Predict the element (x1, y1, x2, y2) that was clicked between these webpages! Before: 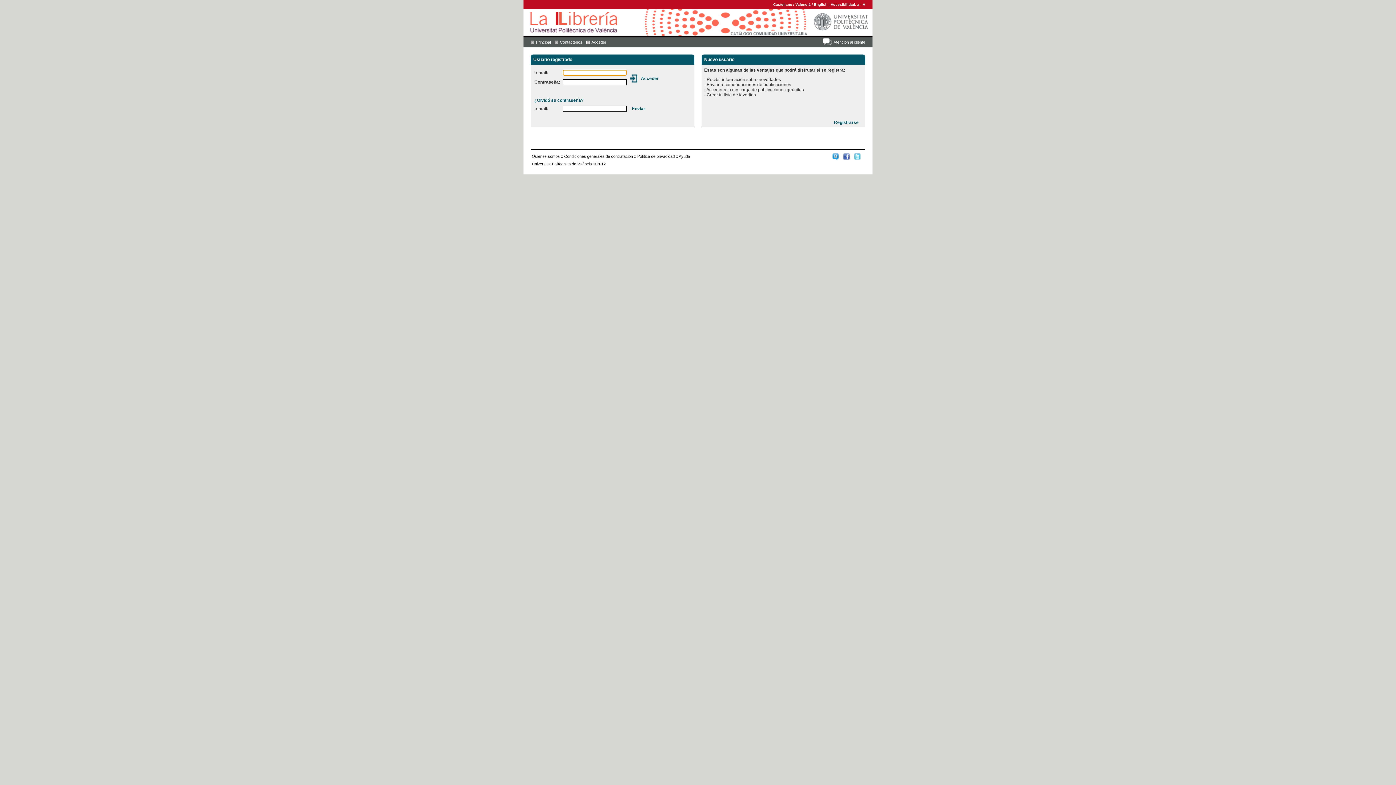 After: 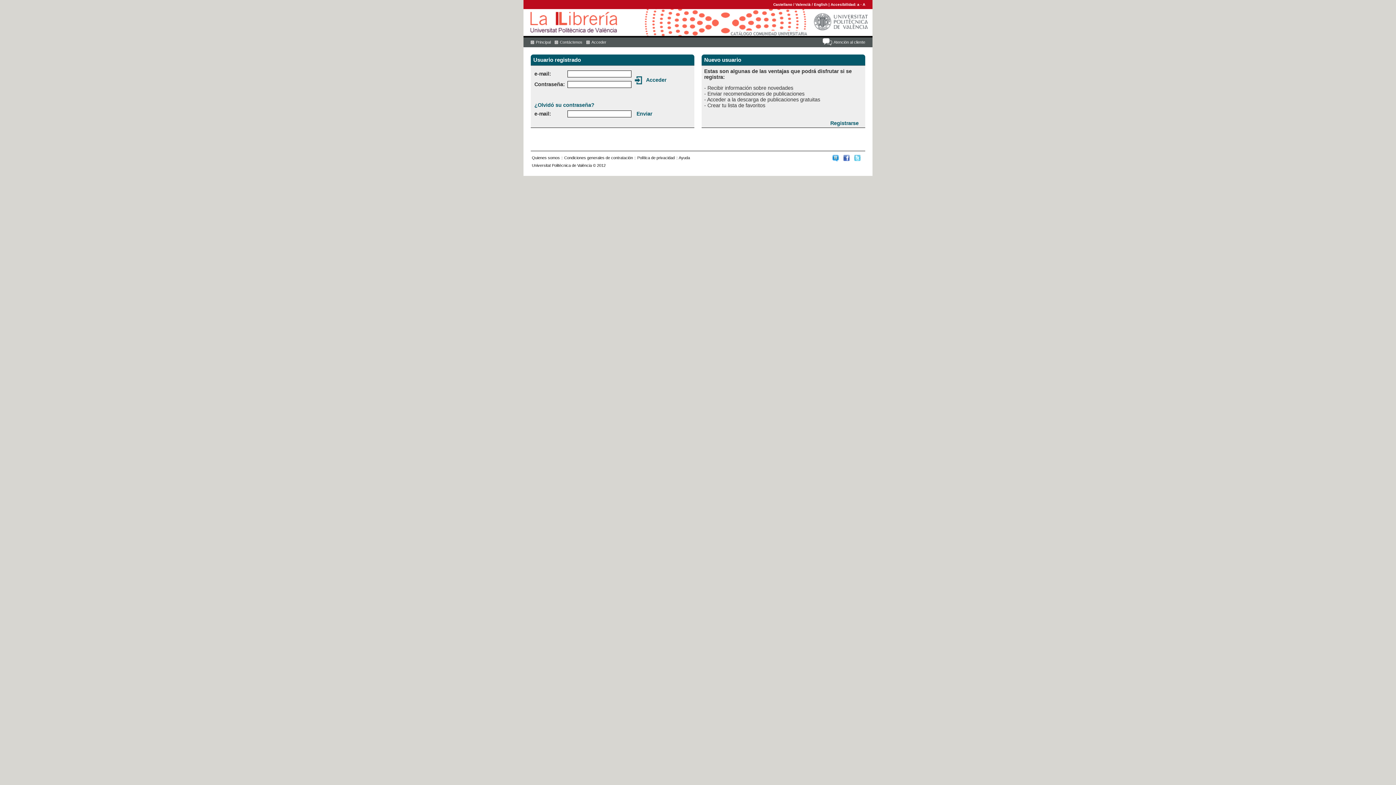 Action: bbox: (862, 2, 865, 6) label: A